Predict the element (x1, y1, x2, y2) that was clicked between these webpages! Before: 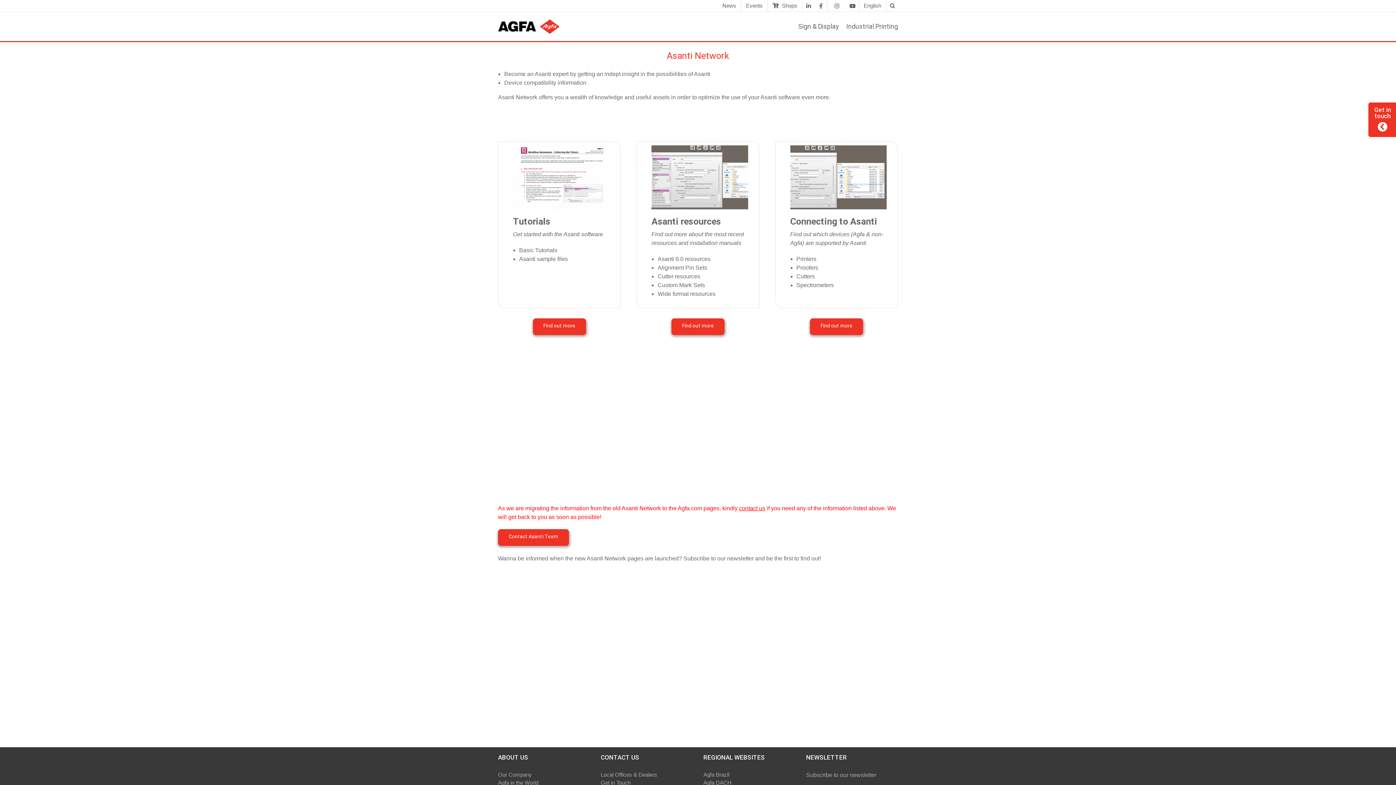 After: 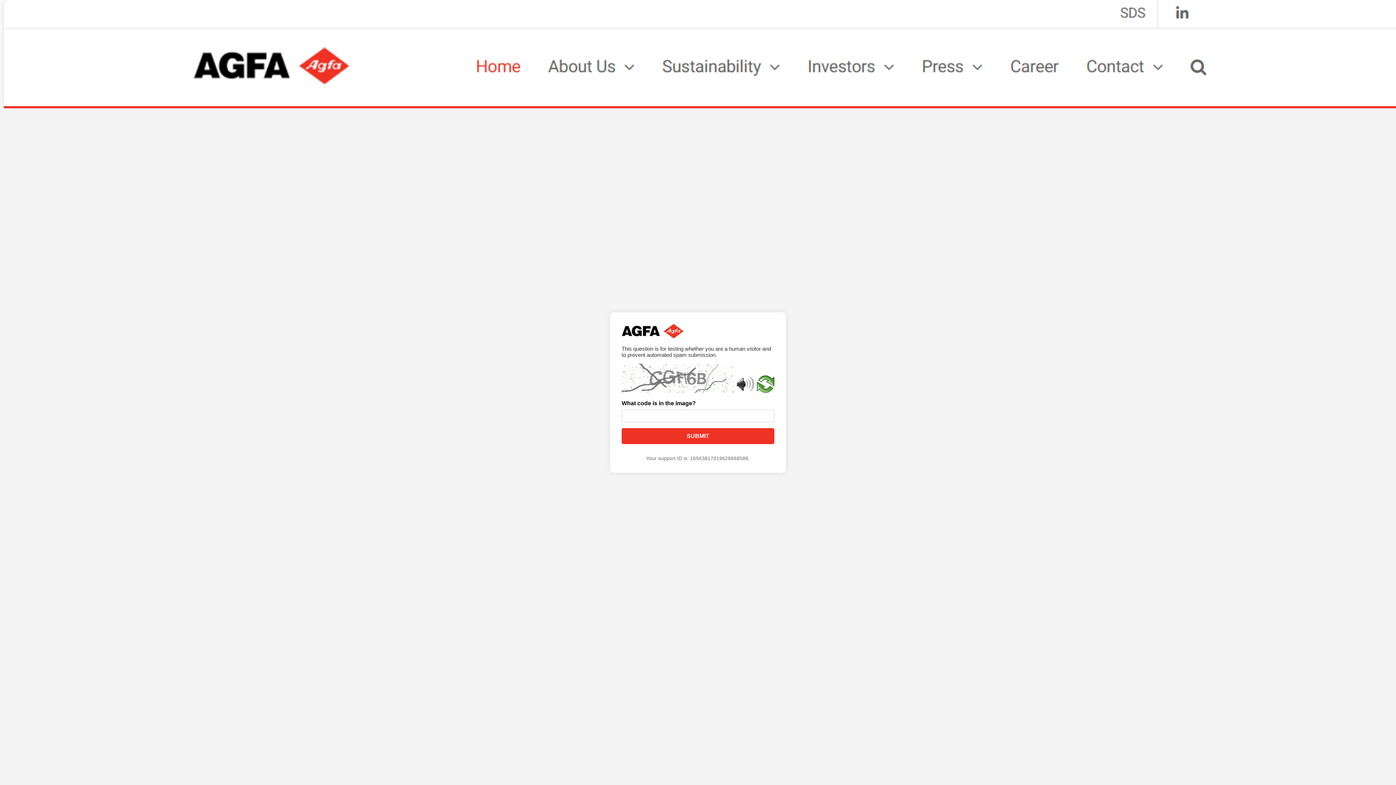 Action: bbox: (846, 12, 898, 41) label: Industrial Printing